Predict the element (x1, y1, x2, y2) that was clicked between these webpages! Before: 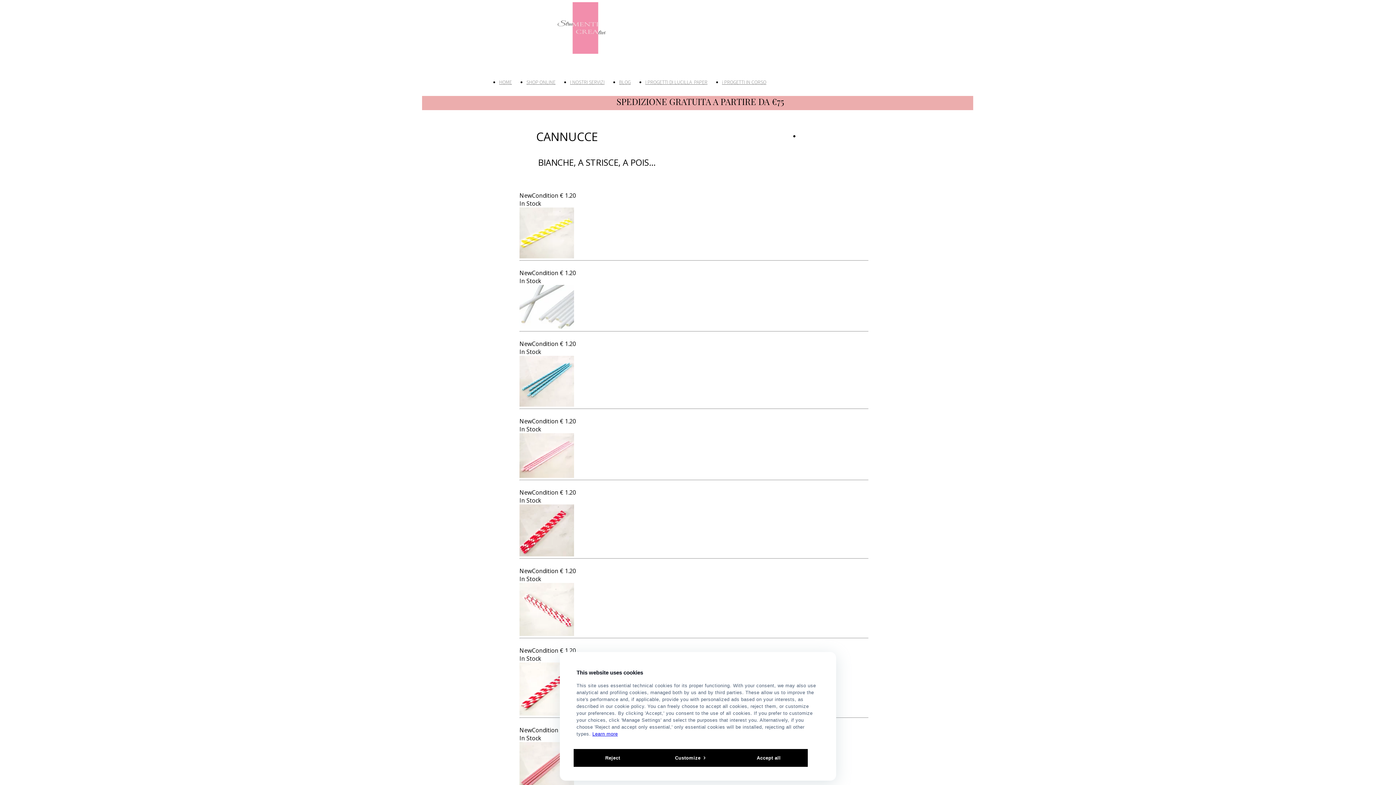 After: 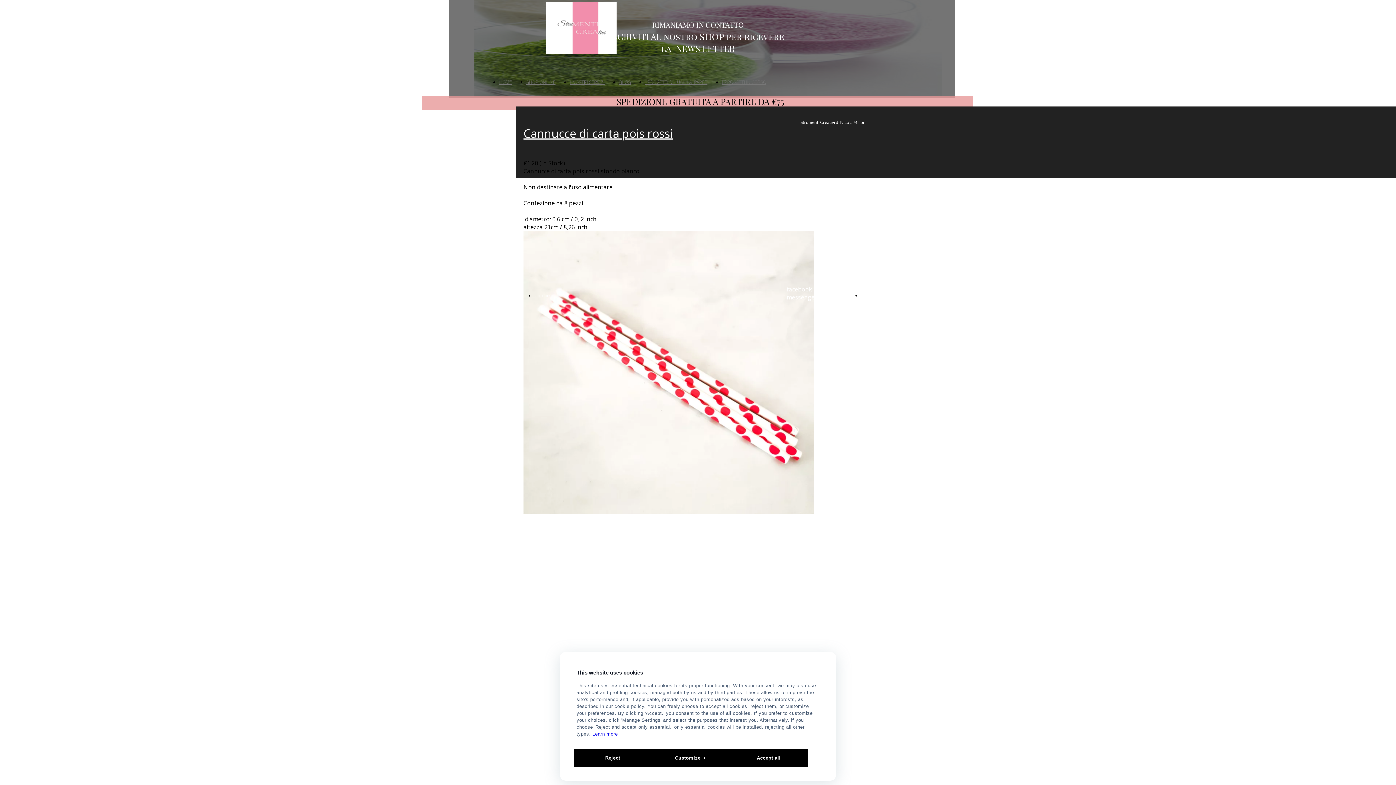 Action: label: Cannucce di carta pois rossi bbox: (519, 559, 600, 567)